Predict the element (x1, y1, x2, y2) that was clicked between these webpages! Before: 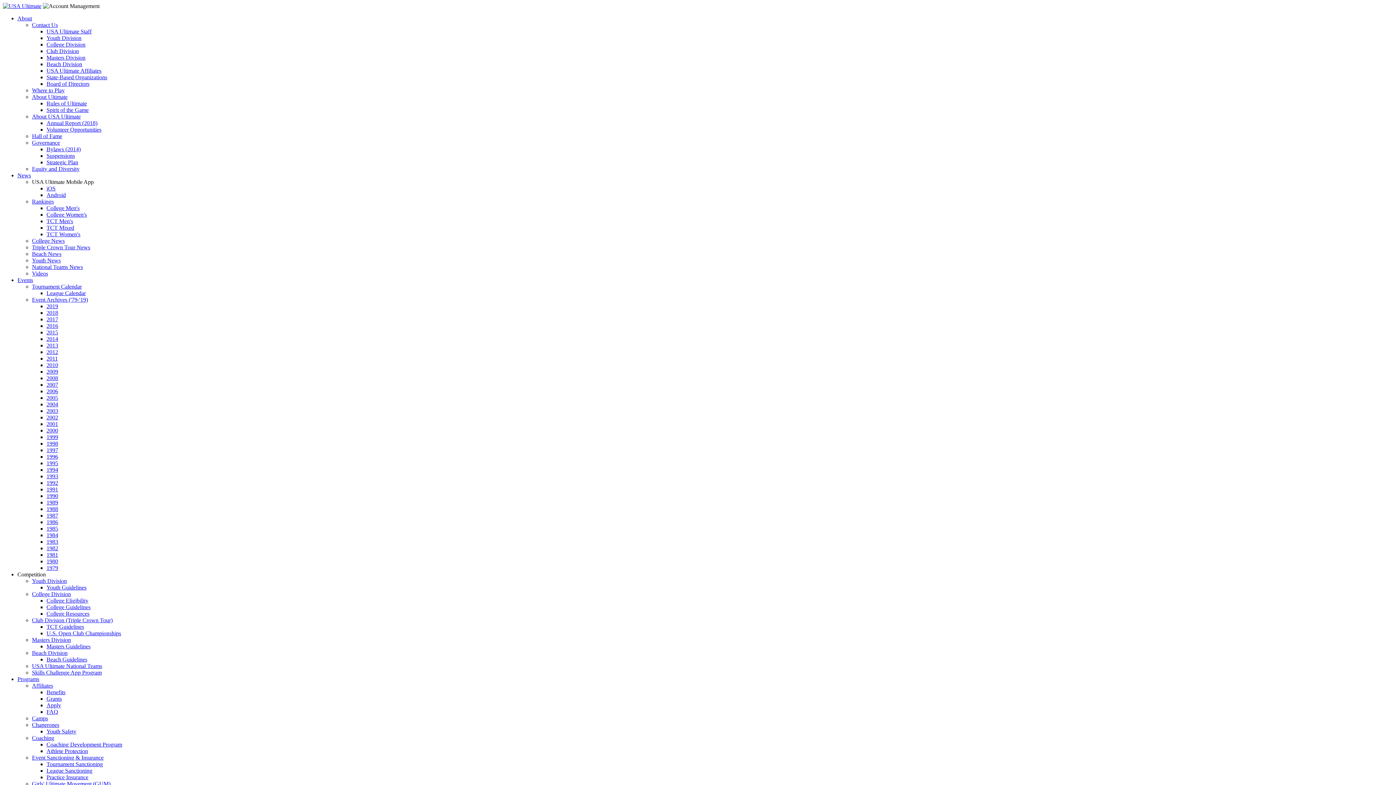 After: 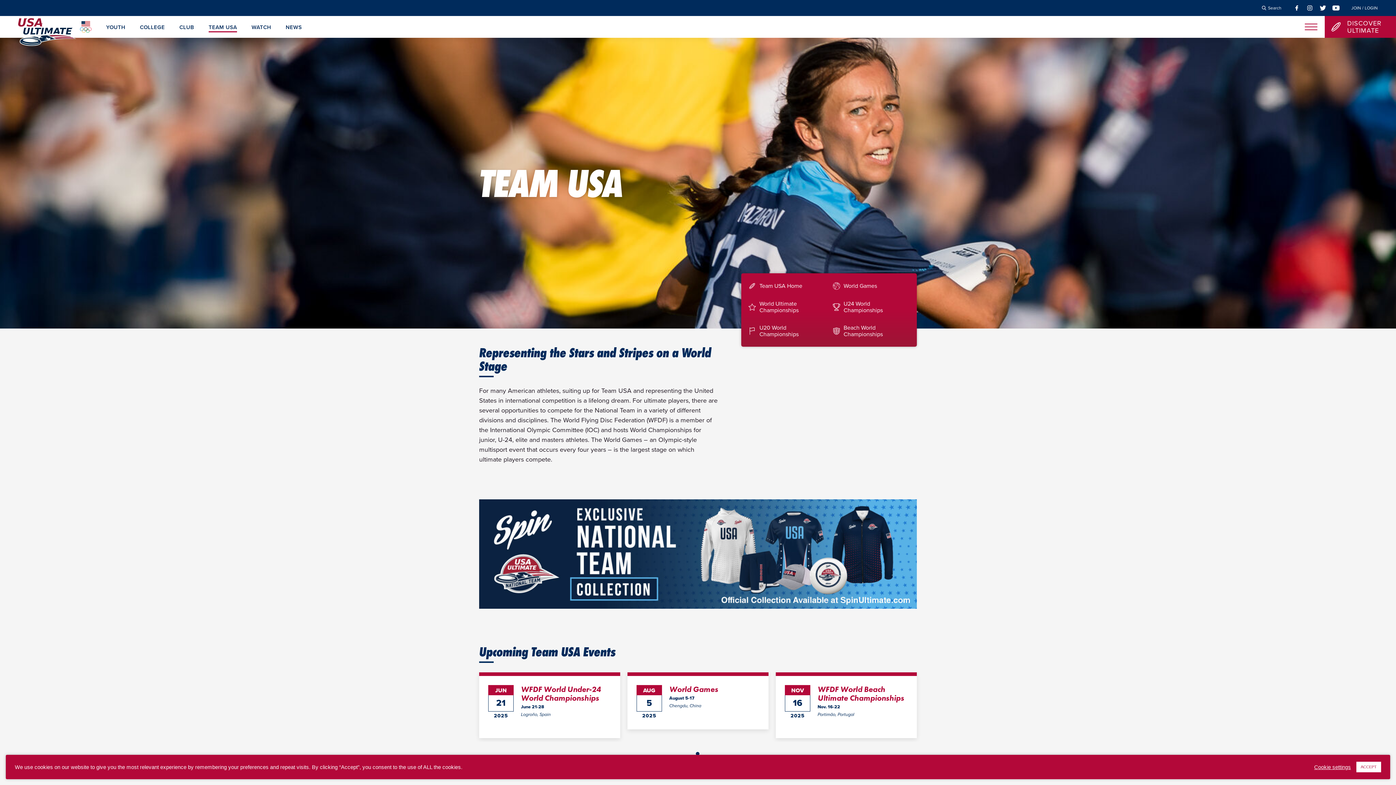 Action: bbox: (32, 663, 102, 669) label: USA Ultimate National Teams